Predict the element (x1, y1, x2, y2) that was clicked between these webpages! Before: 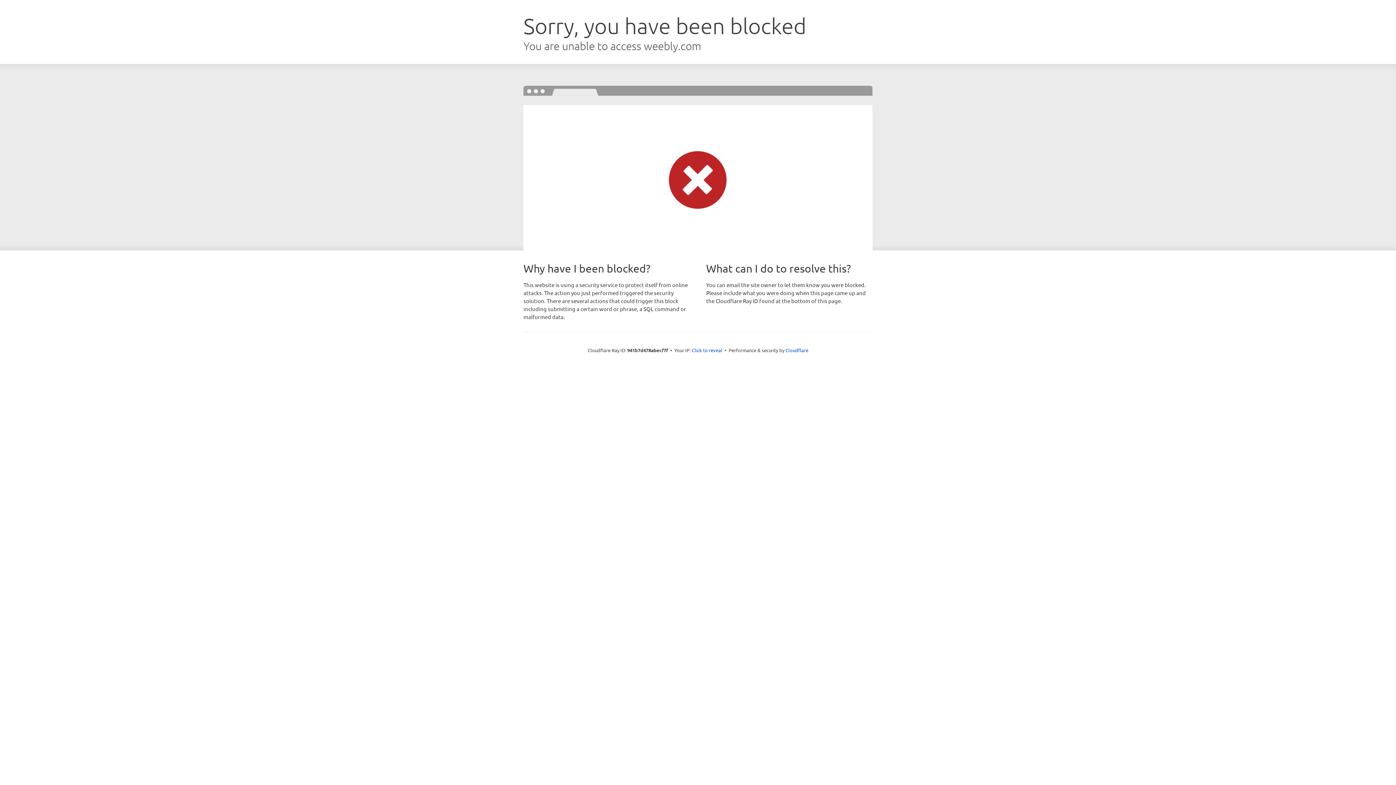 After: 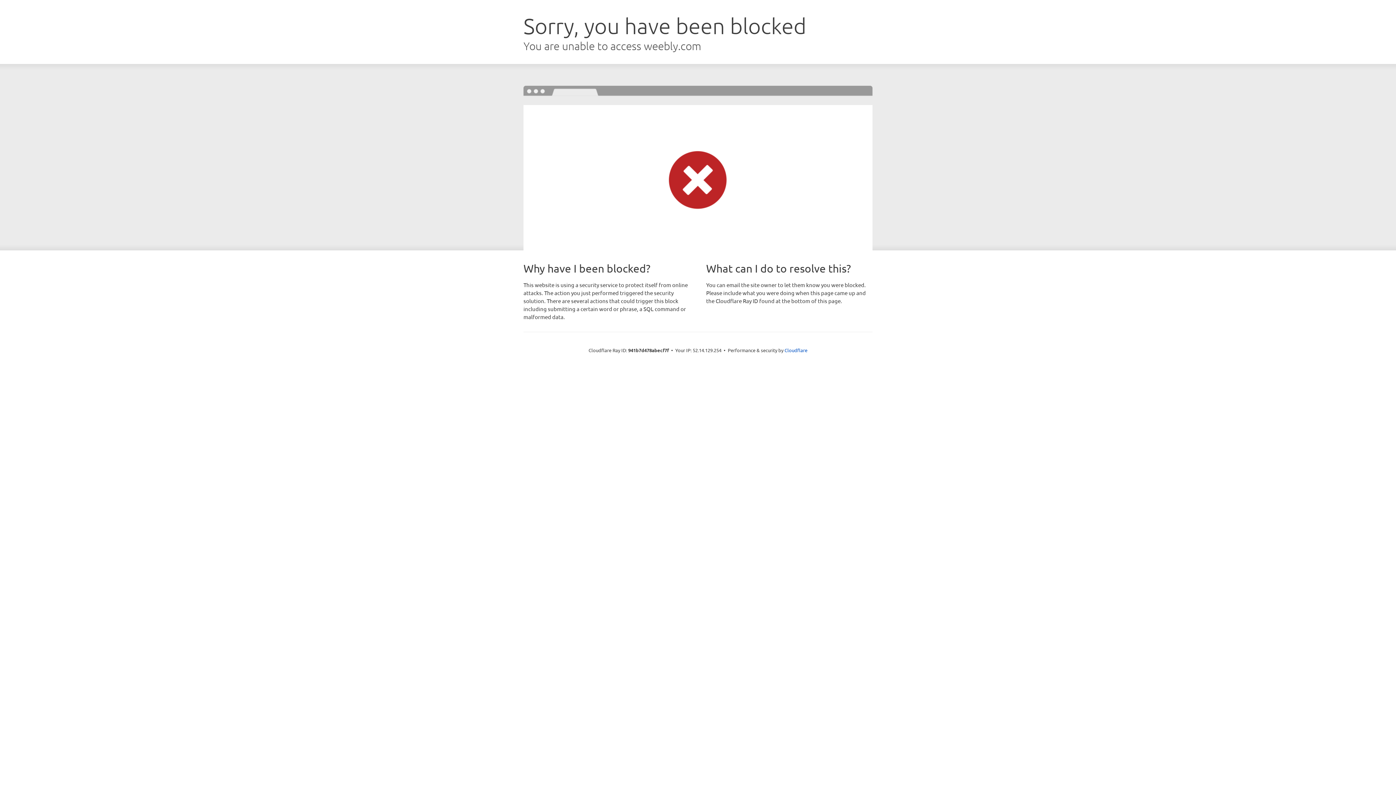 Action: bbox: (692, 346, 722, 353) label: Click to reveal